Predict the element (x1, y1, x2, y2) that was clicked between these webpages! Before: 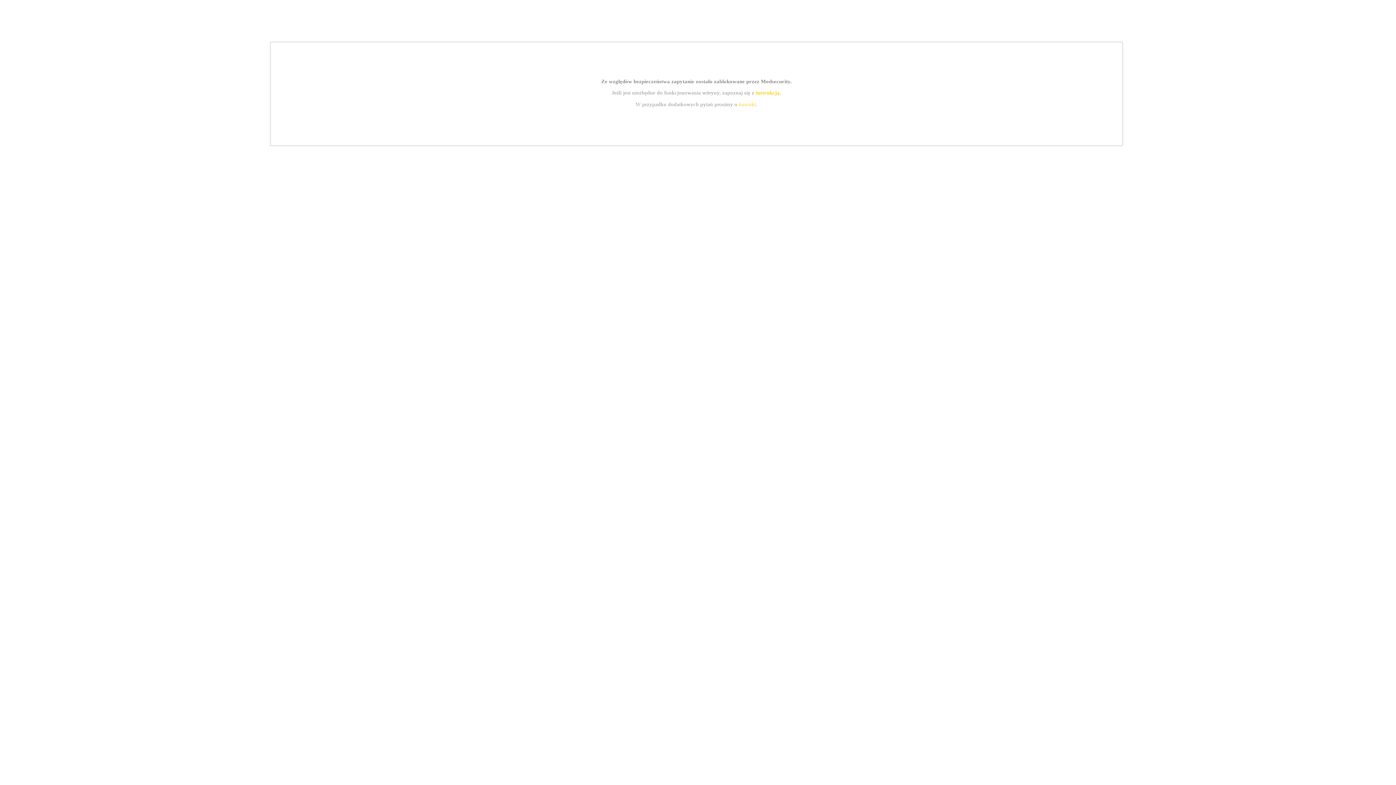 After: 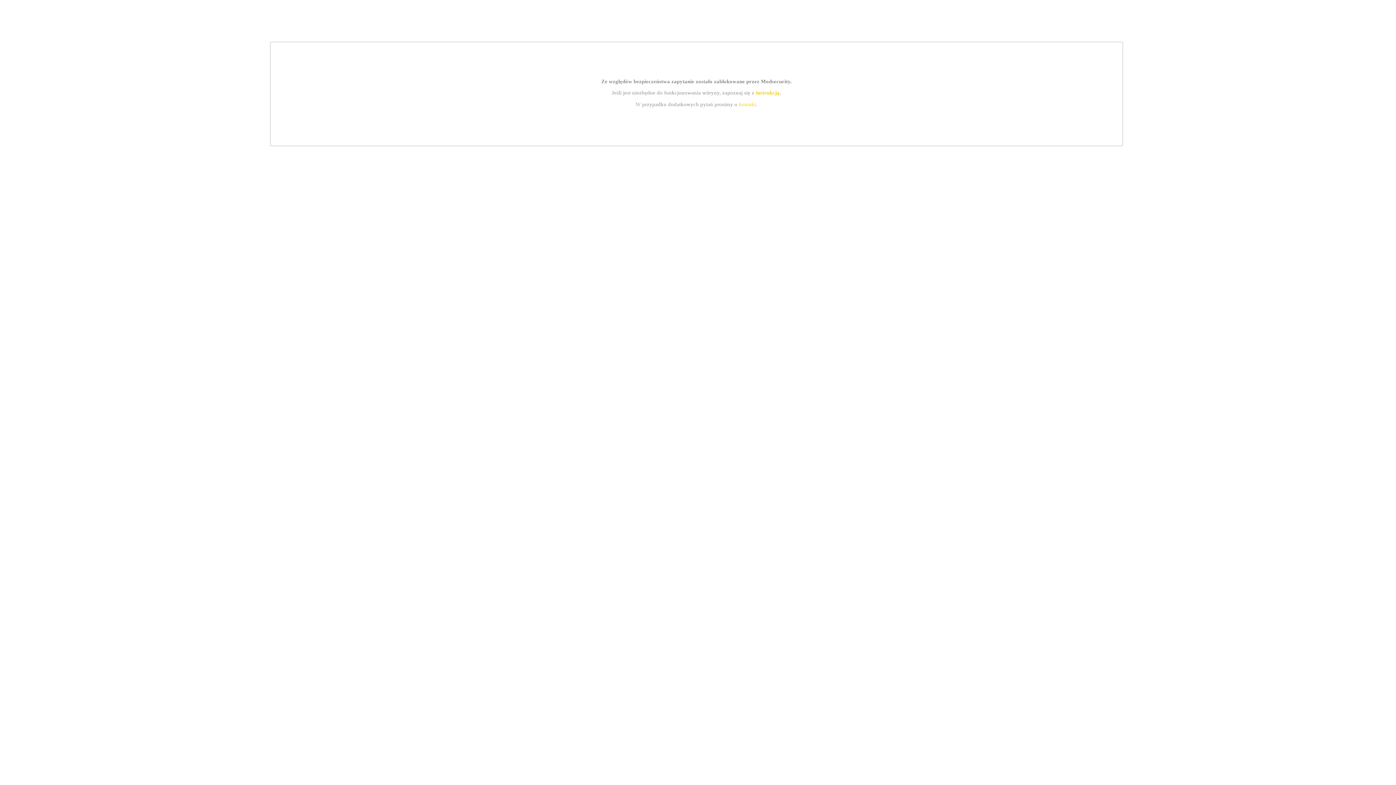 Action: bbox: (755, 89, 779, 95) label: instrukcją